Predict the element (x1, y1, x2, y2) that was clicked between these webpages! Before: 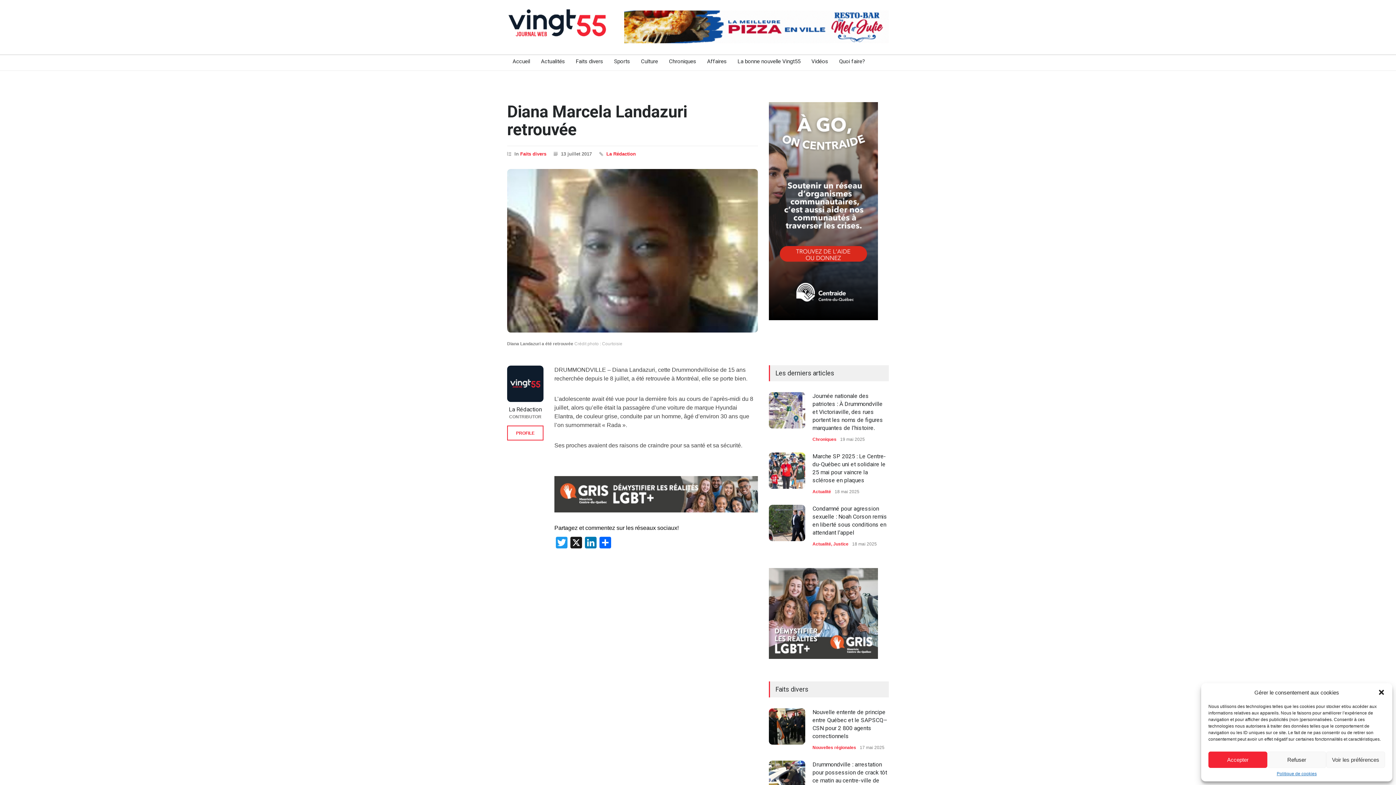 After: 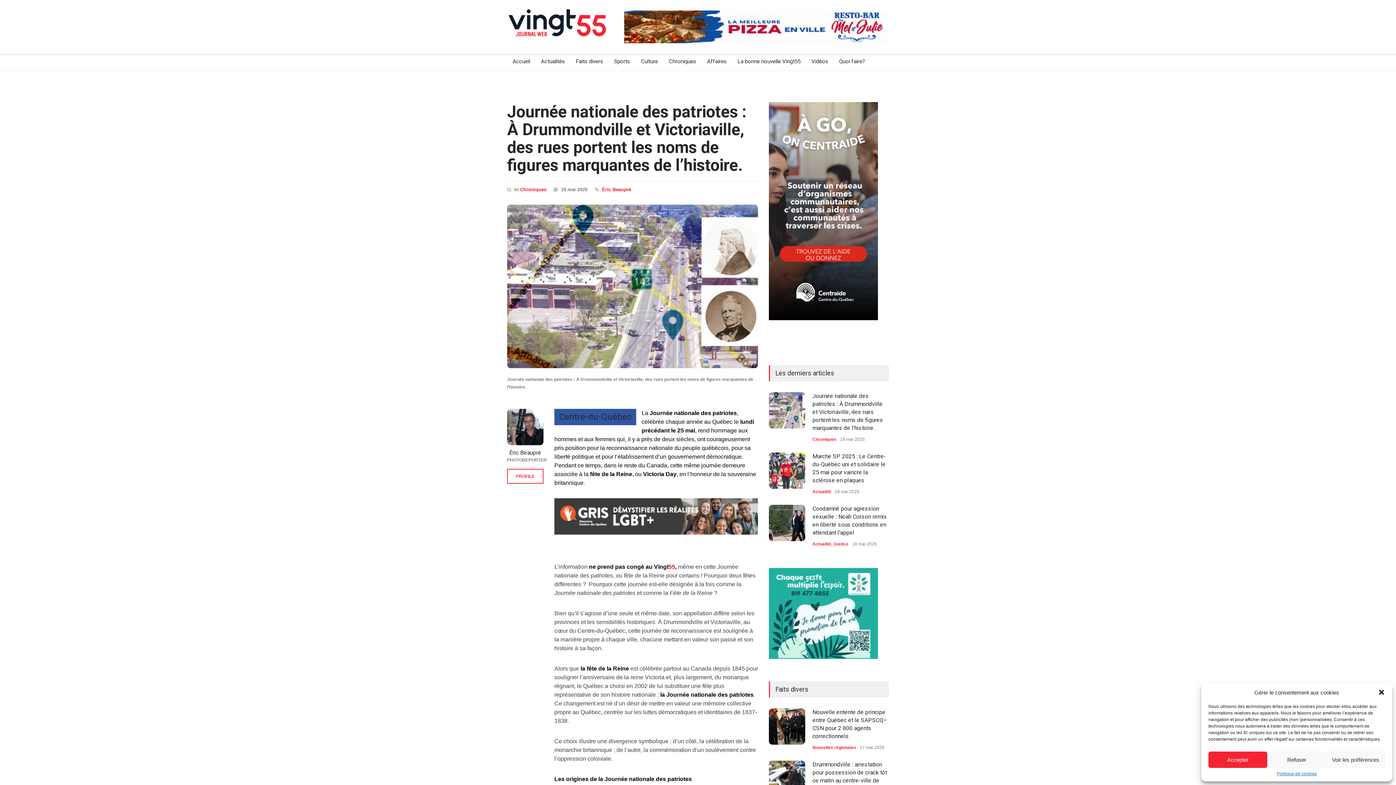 Action: label: Journée nationale des patriotes : À Drummondville et Victoriaville, des rues portent les noms de figures marquantes de l’histoire. bbox: (812, 392, 883, 431)